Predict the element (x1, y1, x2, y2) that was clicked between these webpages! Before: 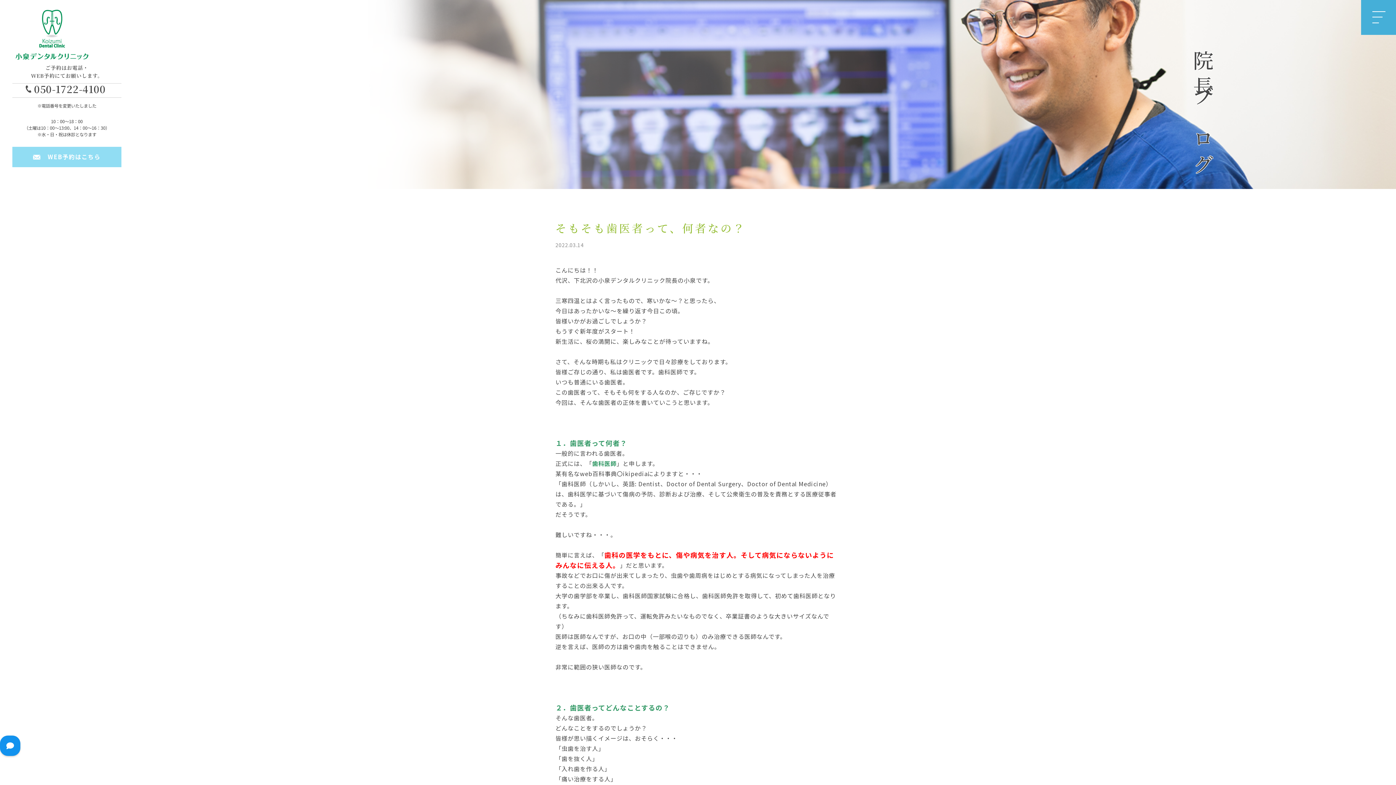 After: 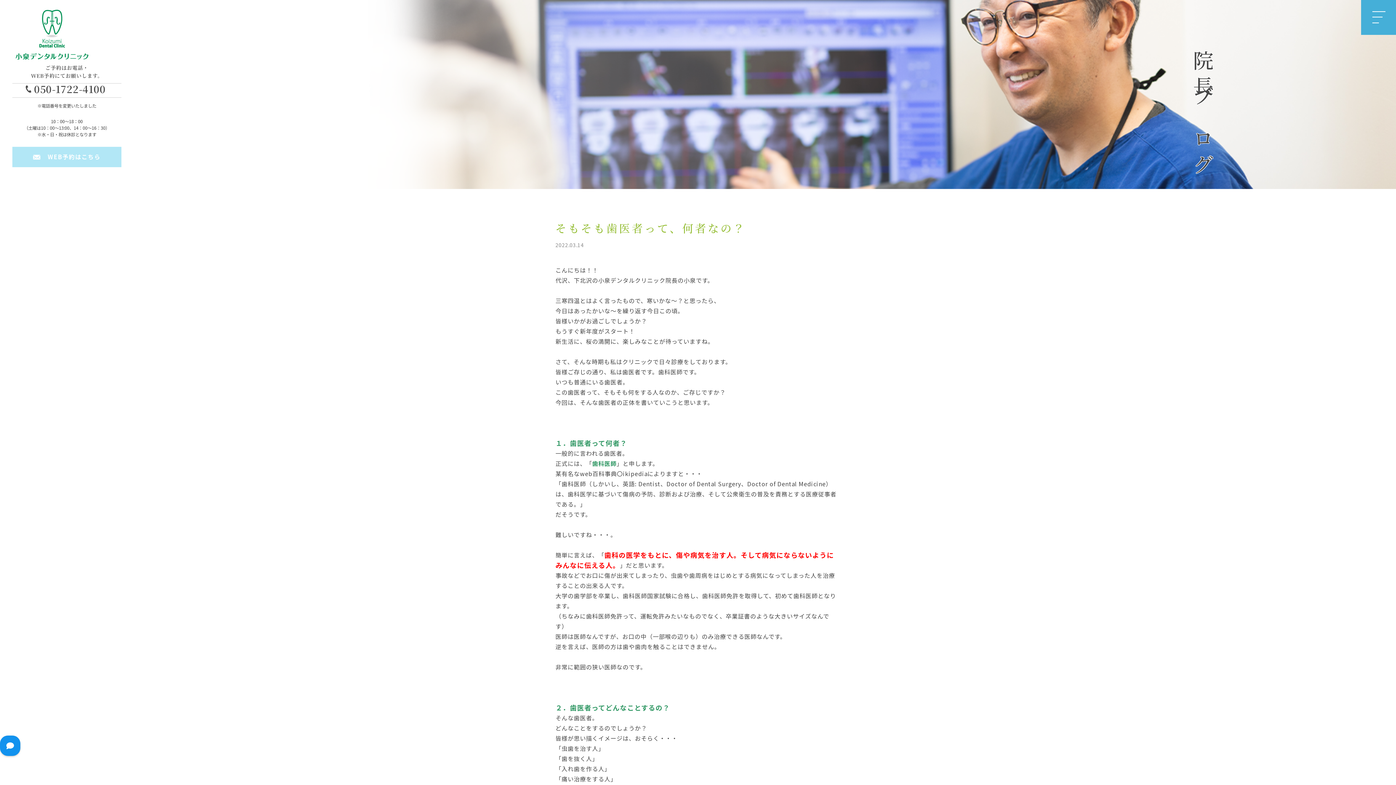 Action: label: WEB予約はこちら bbox: (12, 146, 121, 167)